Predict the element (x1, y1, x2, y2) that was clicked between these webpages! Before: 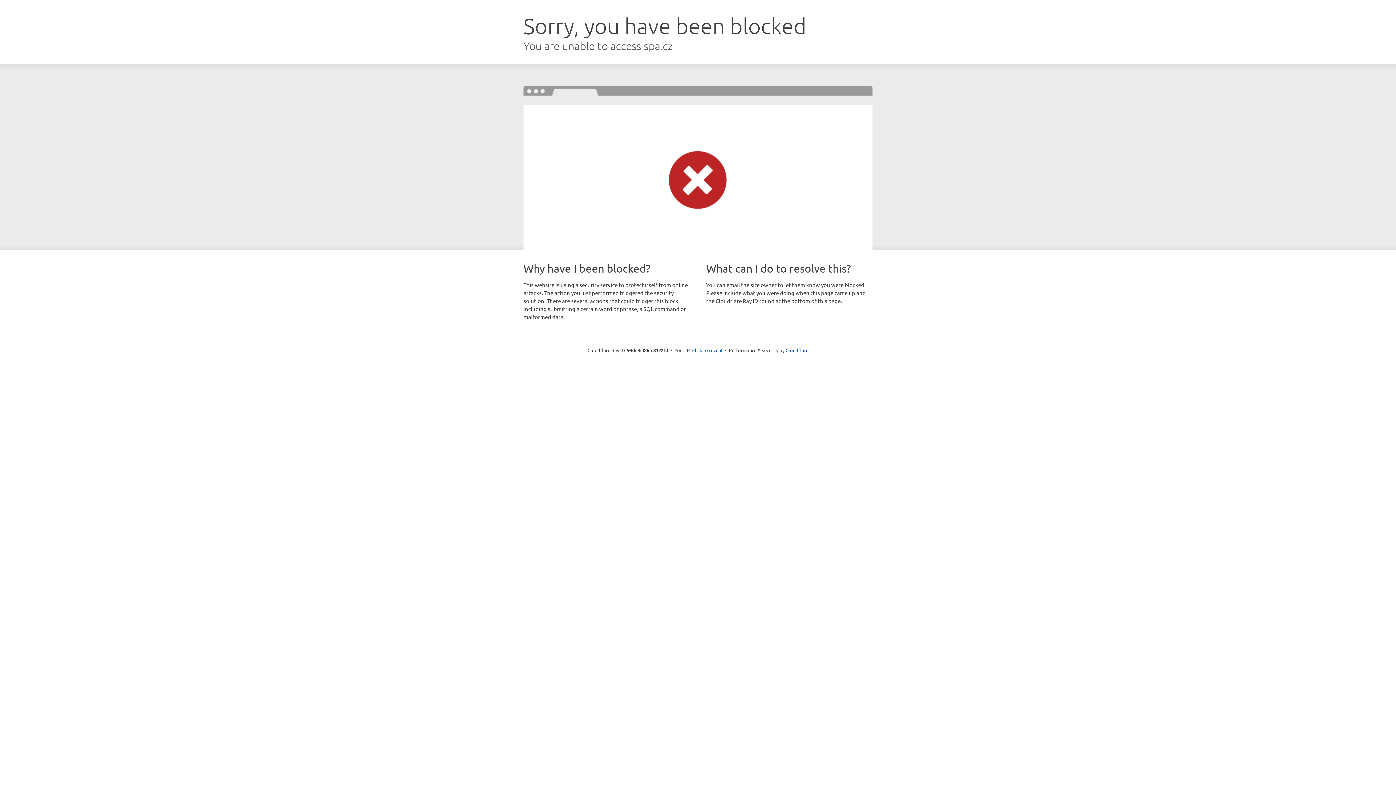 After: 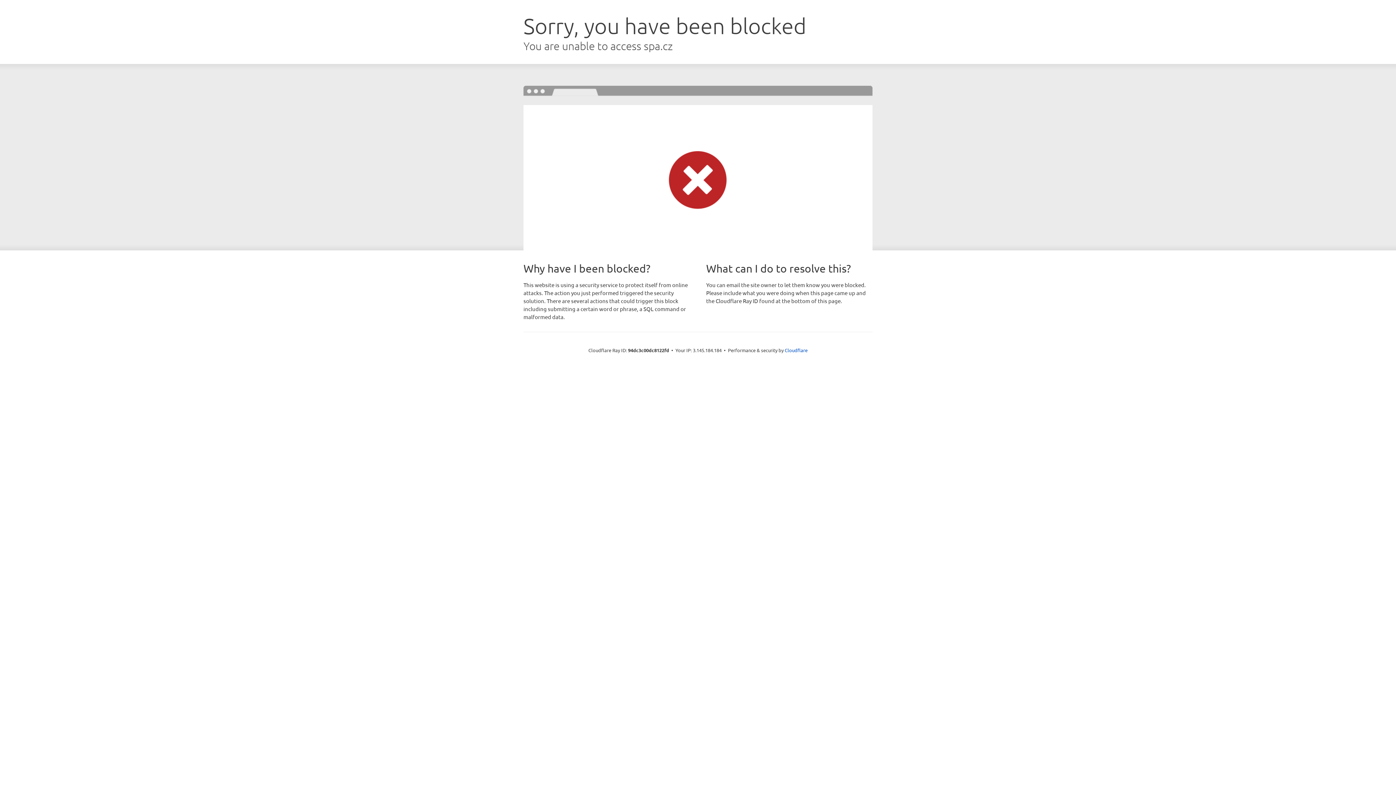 Action: bbox: (692, 346, 722, 353) label: Click to reveal